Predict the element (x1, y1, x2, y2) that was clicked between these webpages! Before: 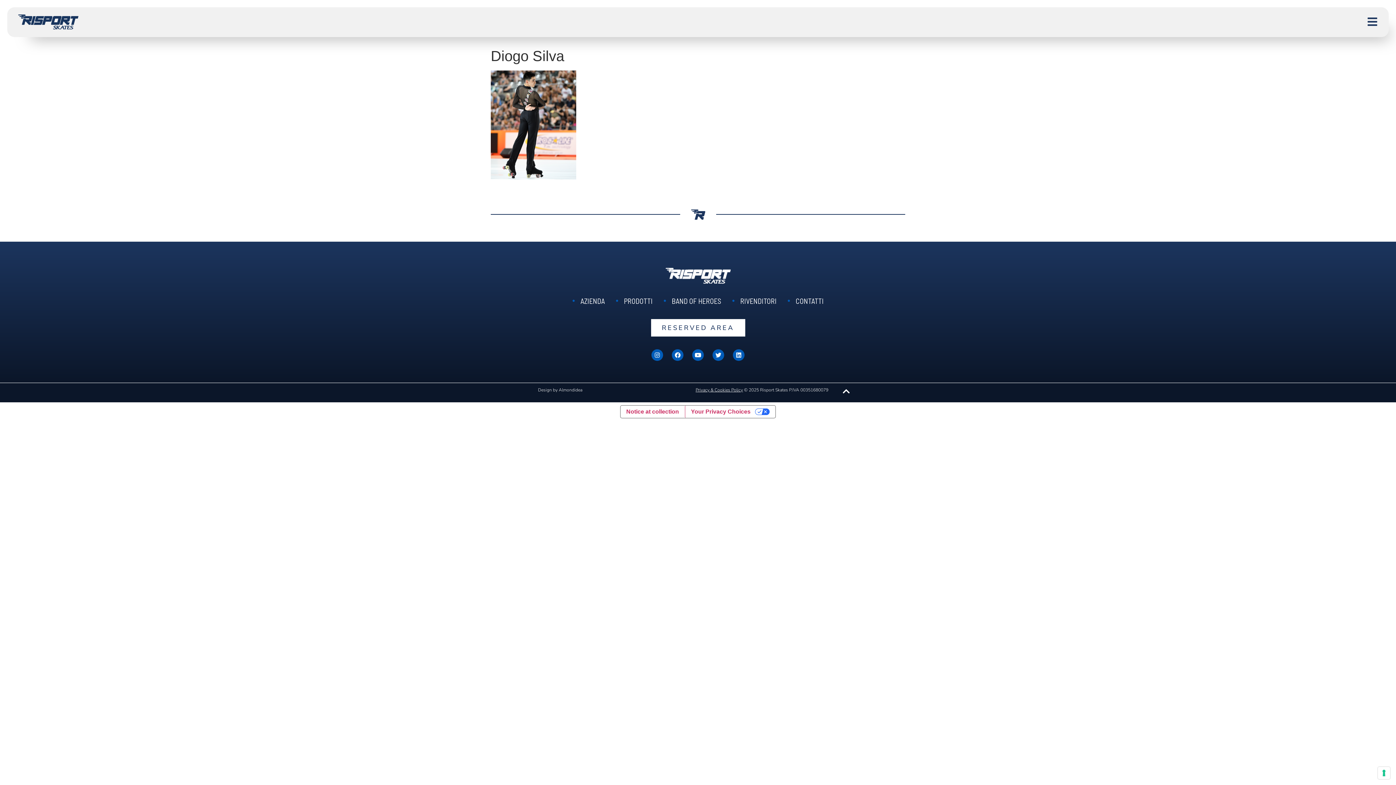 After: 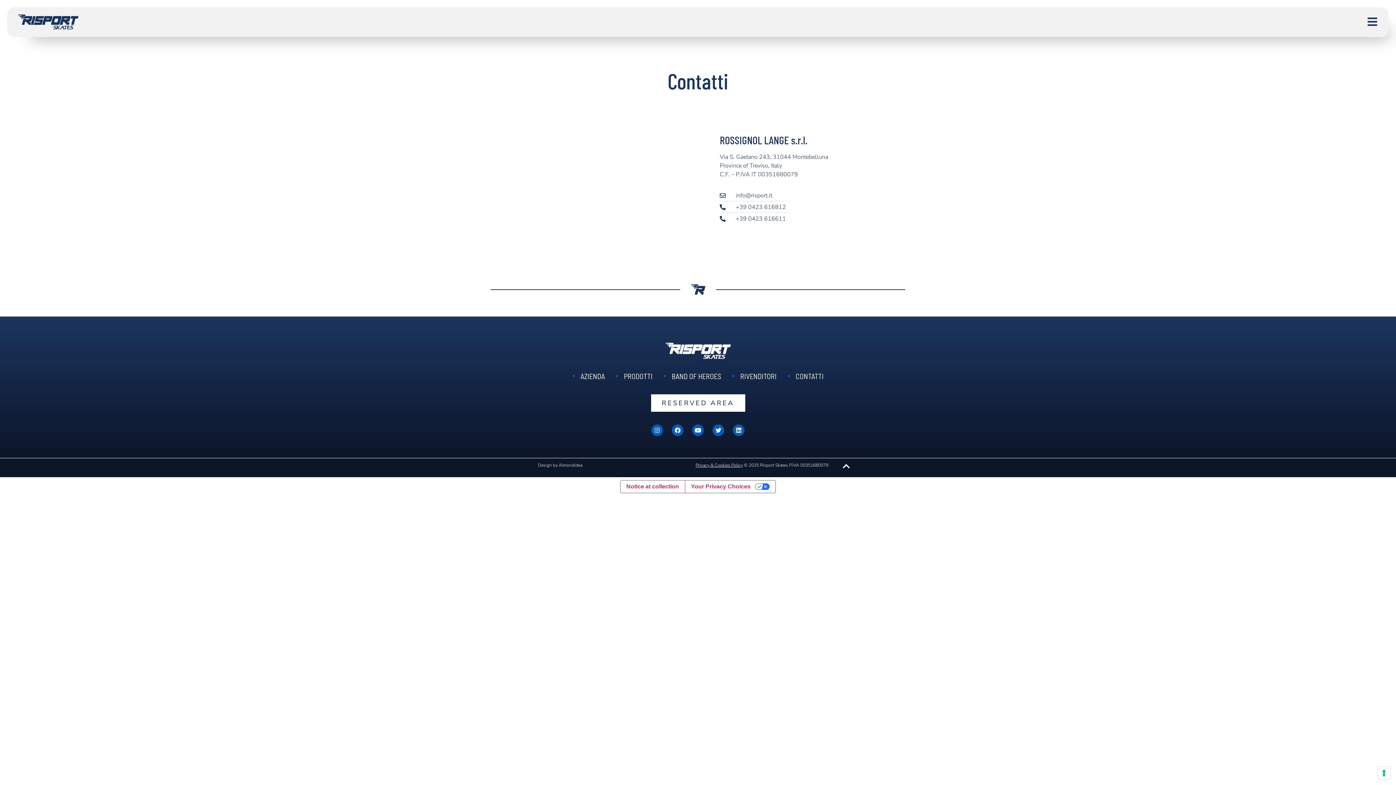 Action: label: CONTATTI bbox: (787, 295, 823, 306)